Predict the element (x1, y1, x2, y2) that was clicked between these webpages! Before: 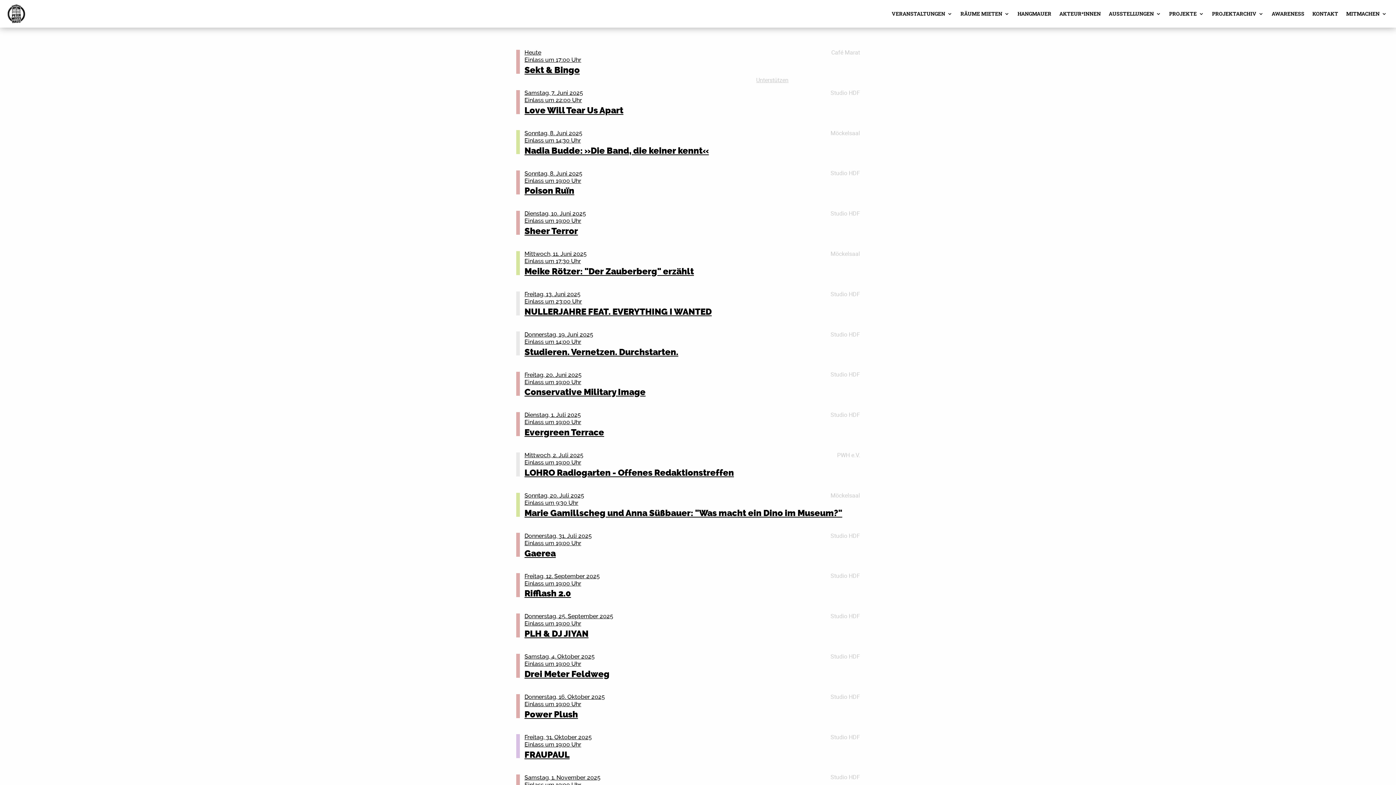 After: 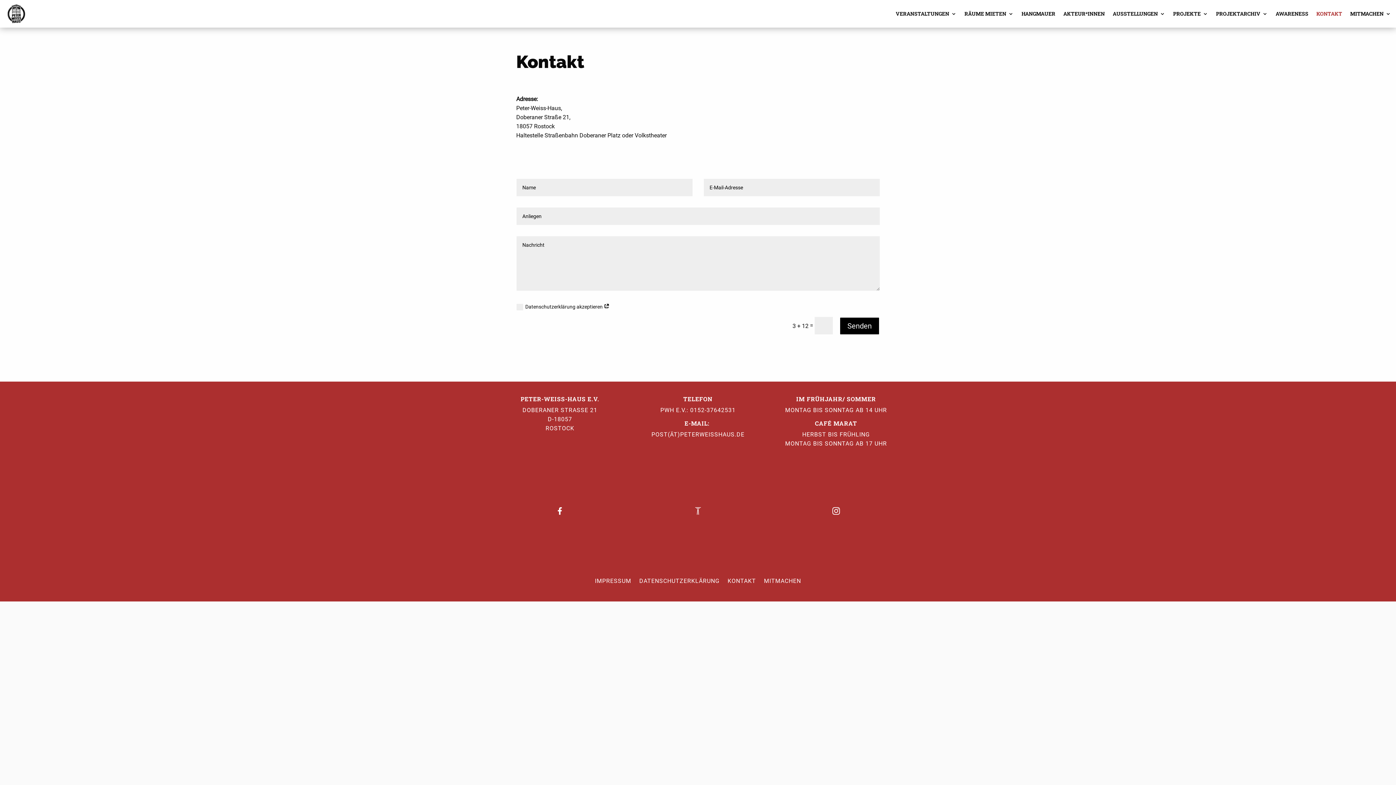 Action: bbox: (1312, 0, 1338, 27) label: KONTAKT